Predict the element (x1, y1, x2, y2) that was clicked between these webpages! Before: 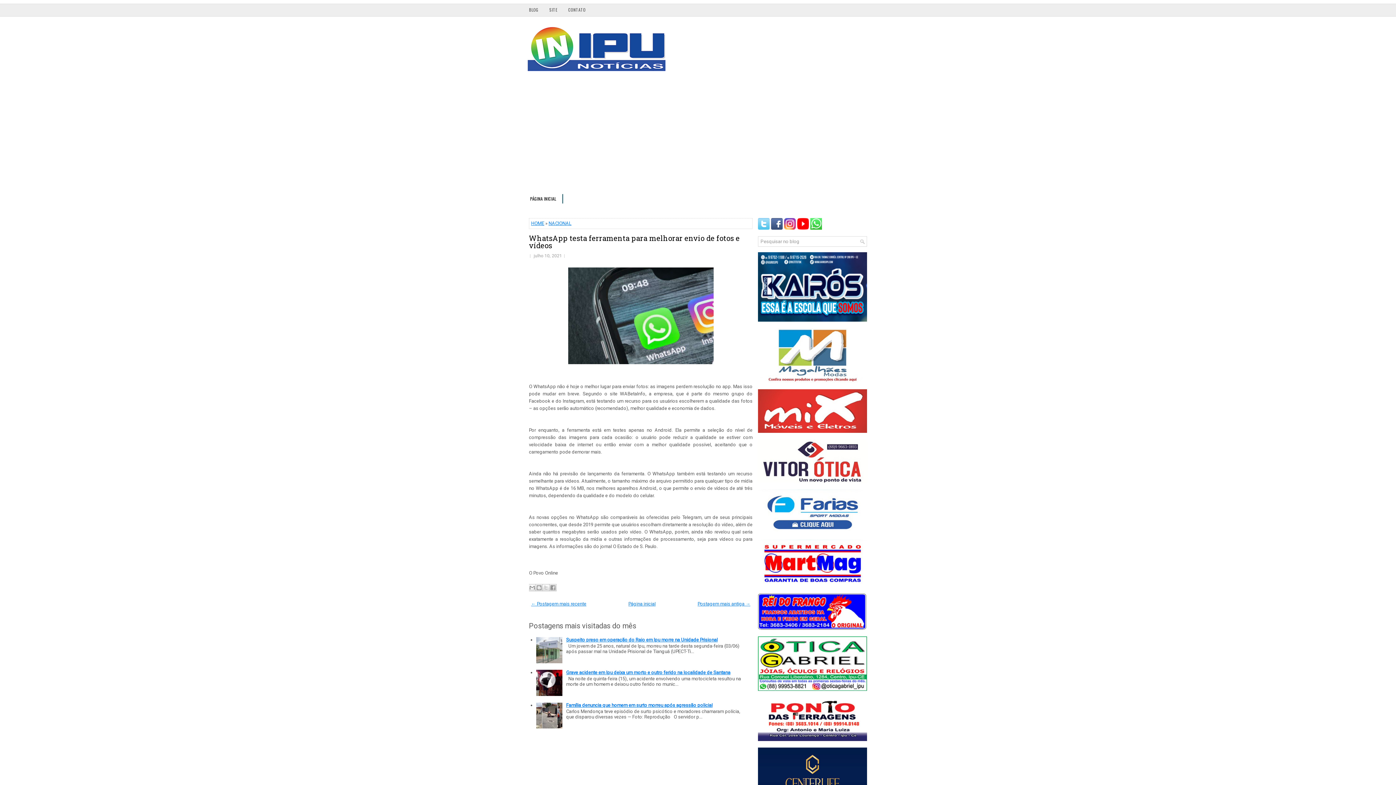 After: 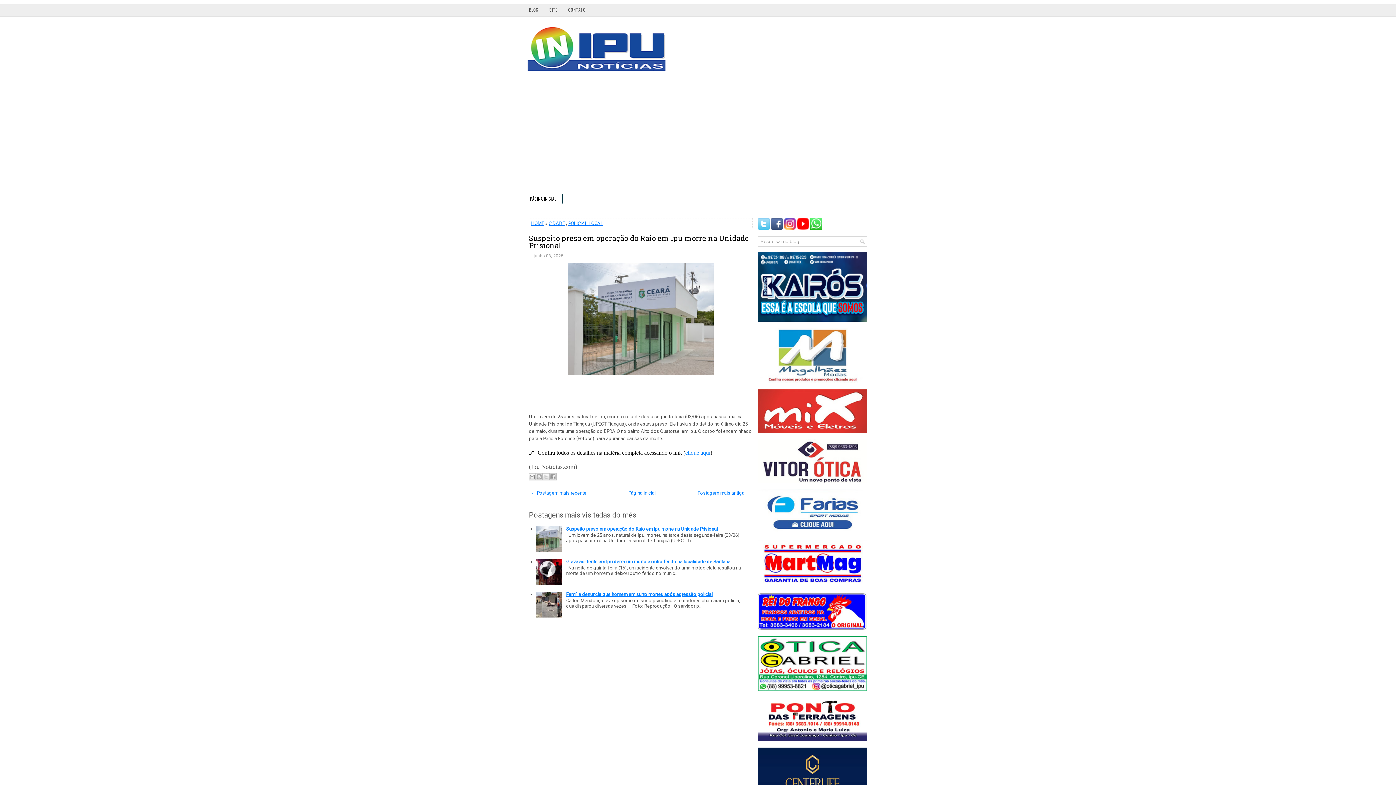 Action: label: Suspeito preso em operação do Raio em Ipu morre na Unidade Prisional bbox: (566, 637, 717, 642)